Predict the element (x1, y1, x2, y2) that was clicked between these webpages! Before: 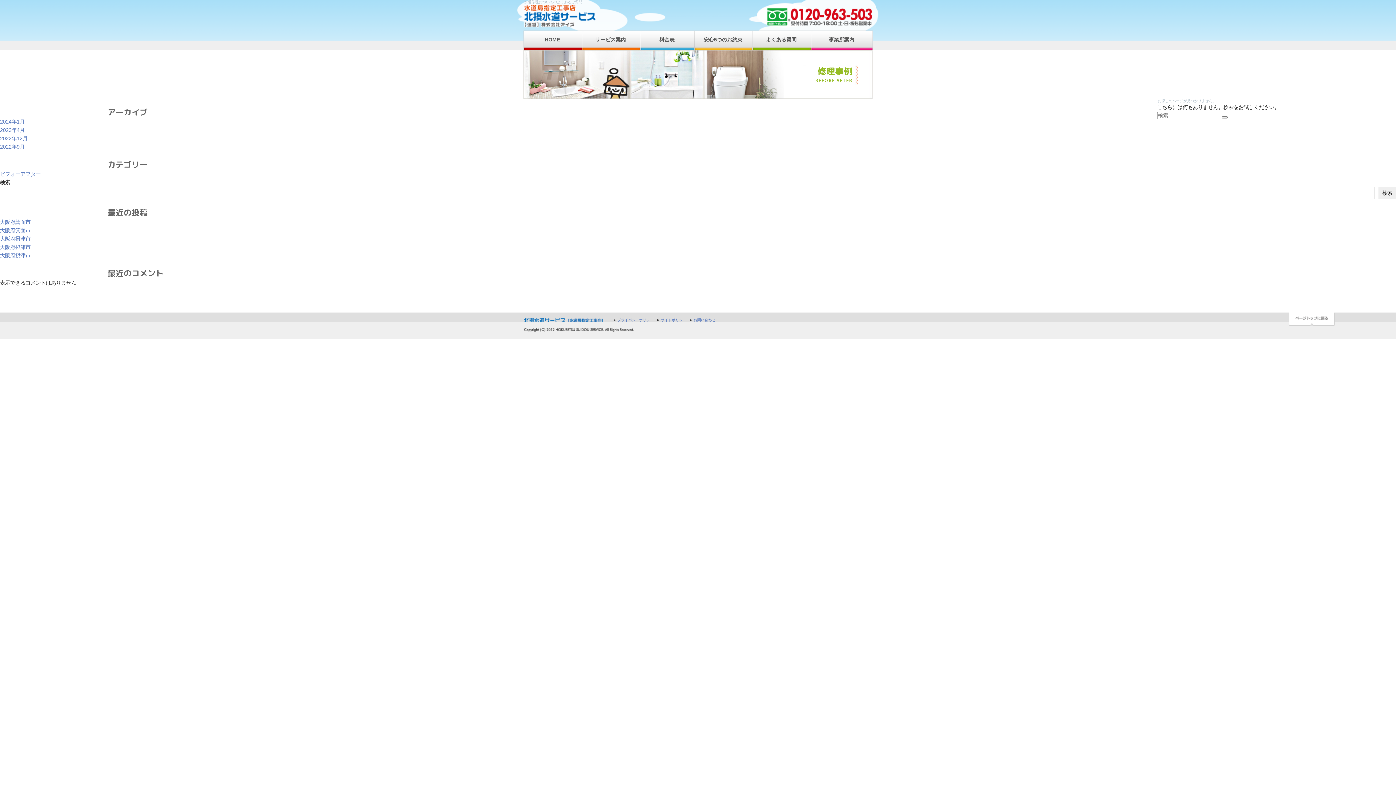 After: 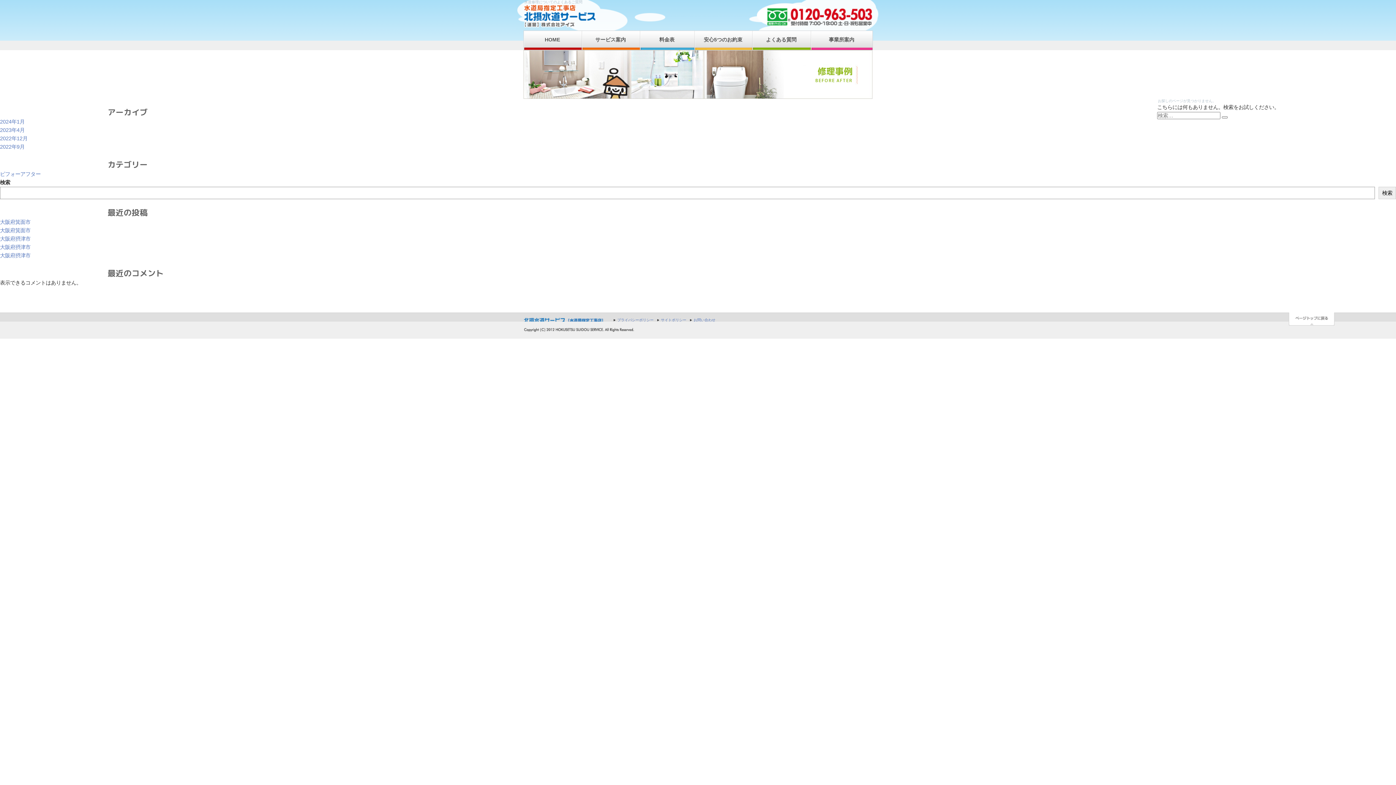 Action: bbox: (693, 318, 715, 322) label: お問い合わせ